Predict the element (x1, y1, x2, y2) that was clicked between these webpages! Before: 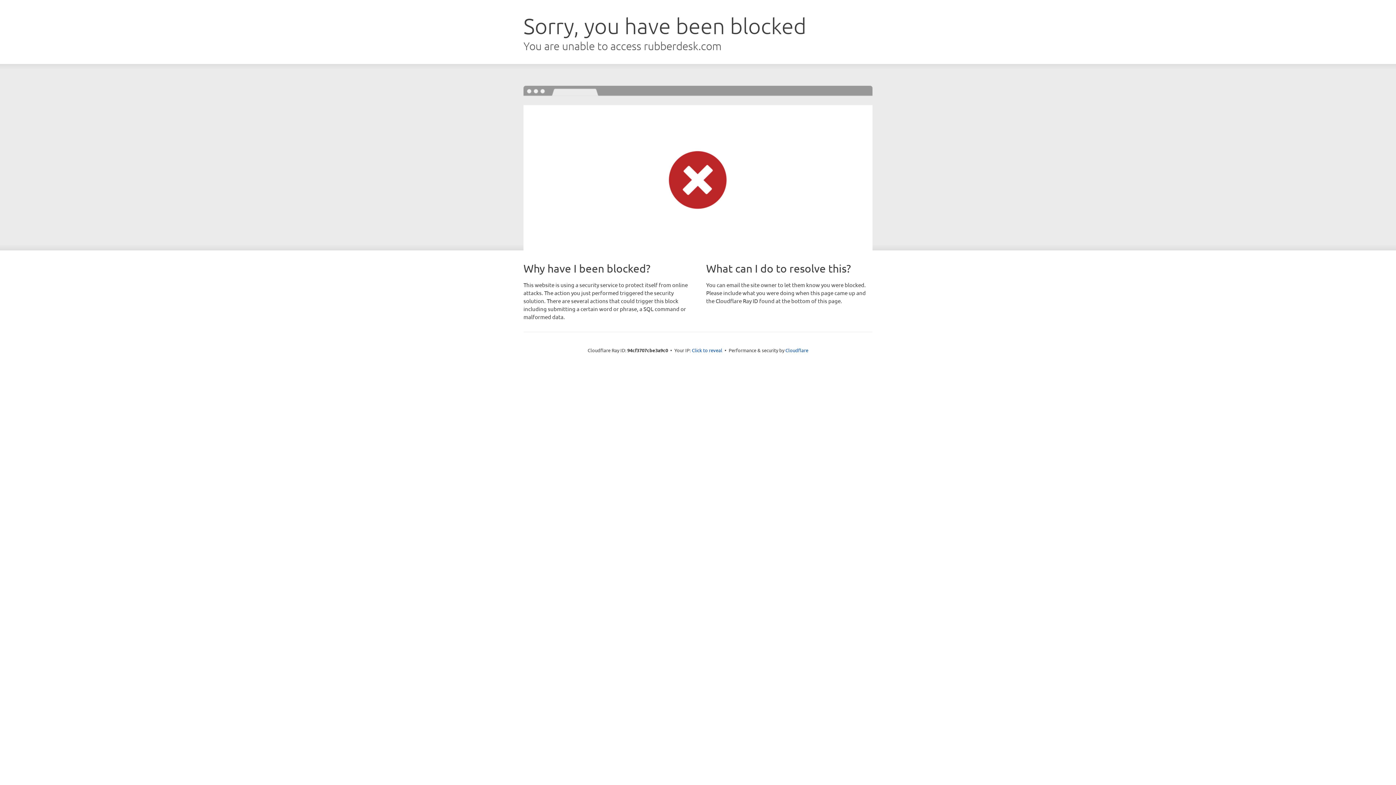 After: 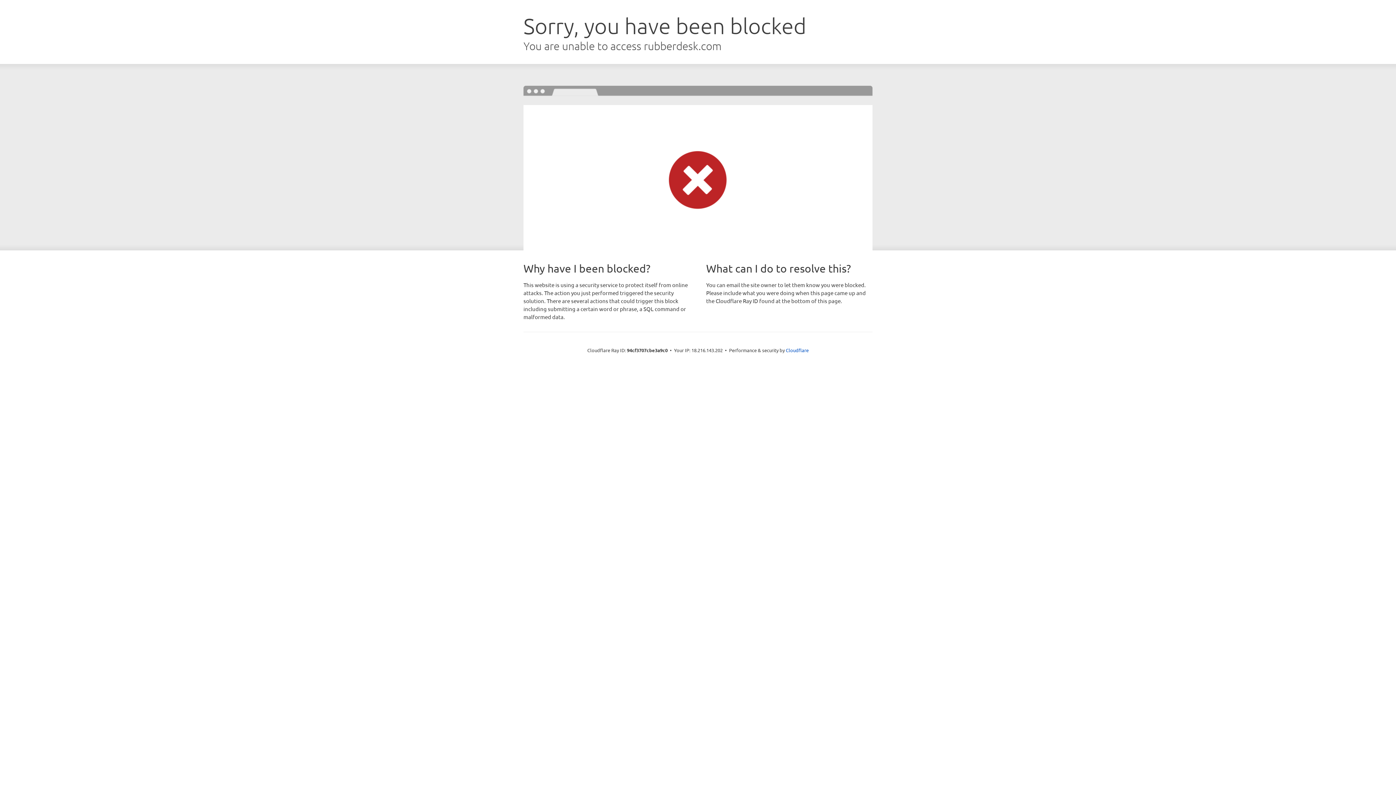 Action: bbox: (692, 346, 722, 353) label: Click to reveal